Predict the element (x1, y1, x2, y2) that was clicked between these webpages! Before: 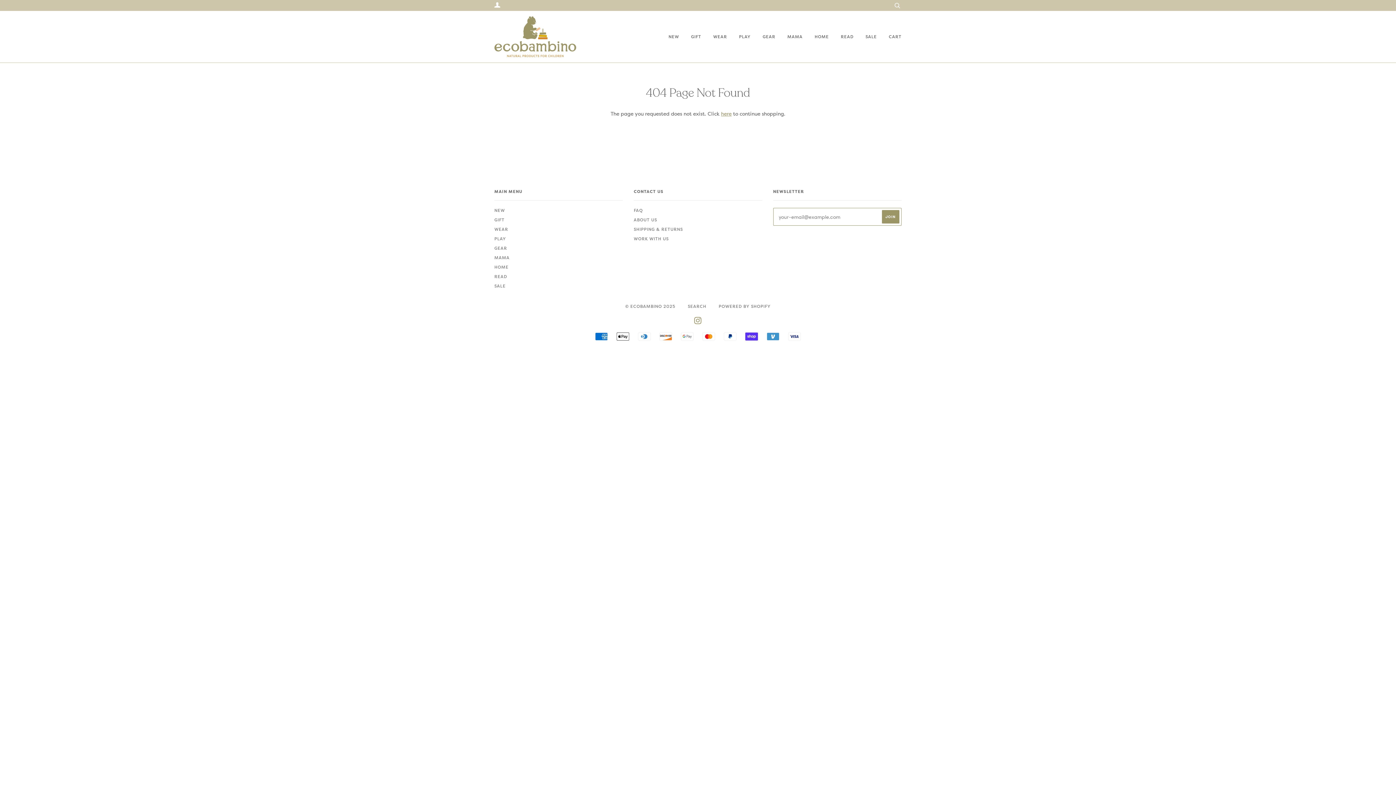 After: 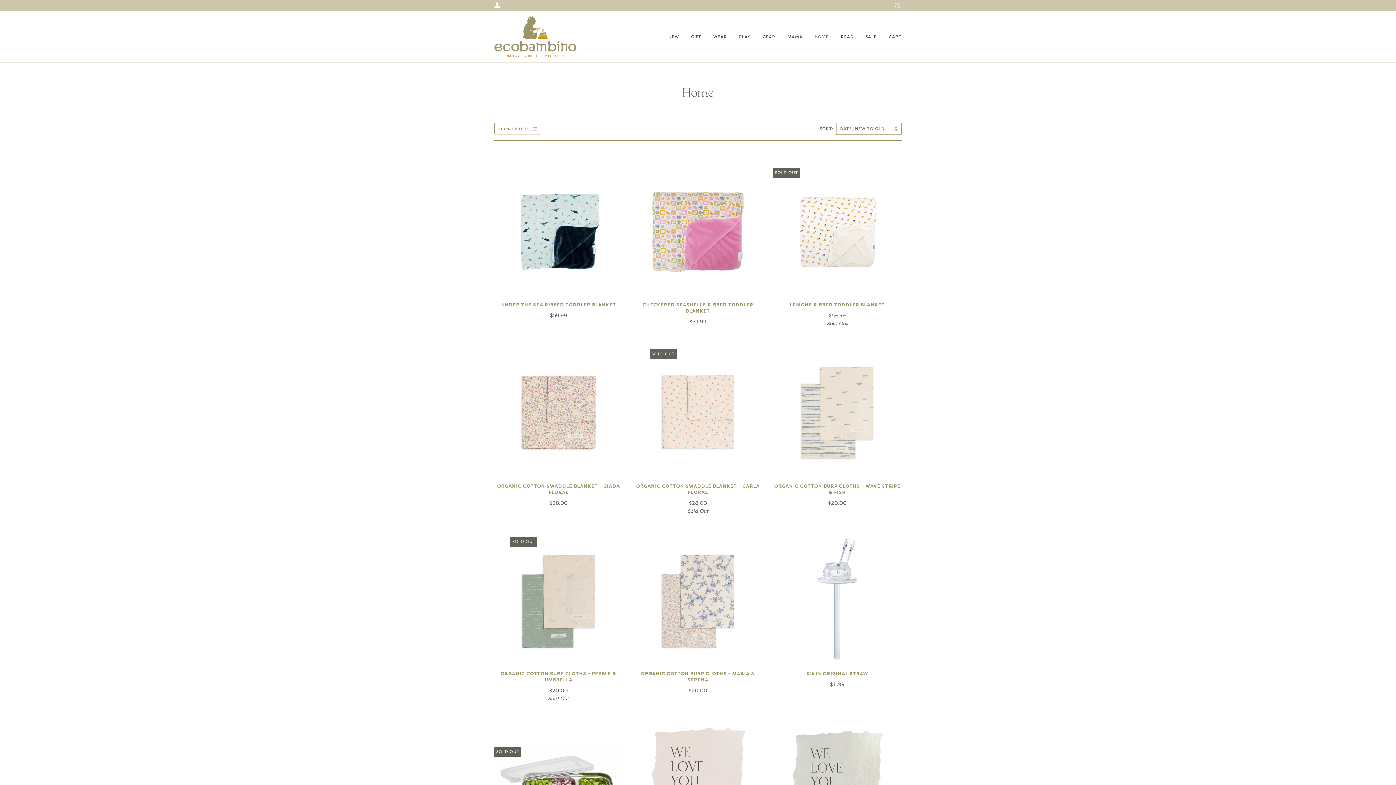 Action: bbox: (494, 264, 508, 270) label: HOME